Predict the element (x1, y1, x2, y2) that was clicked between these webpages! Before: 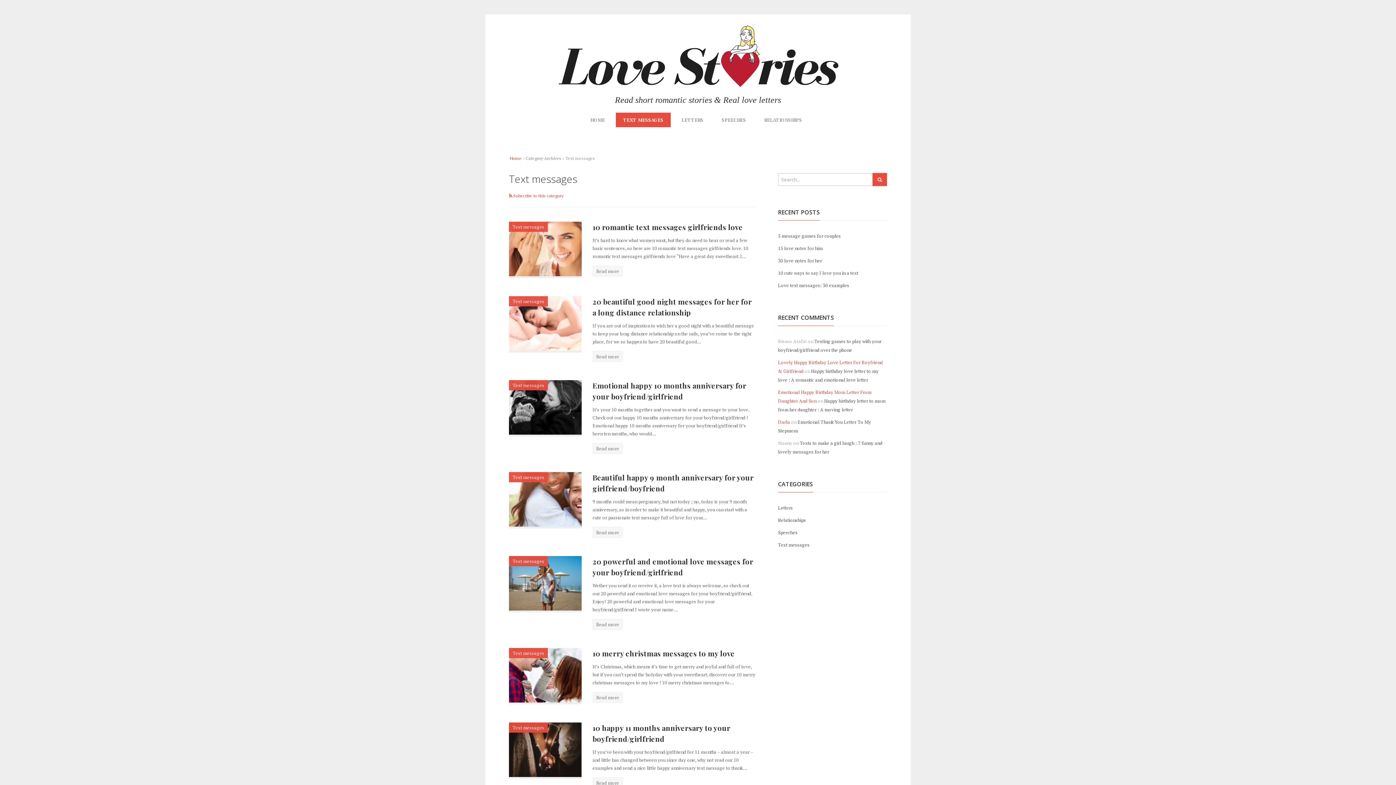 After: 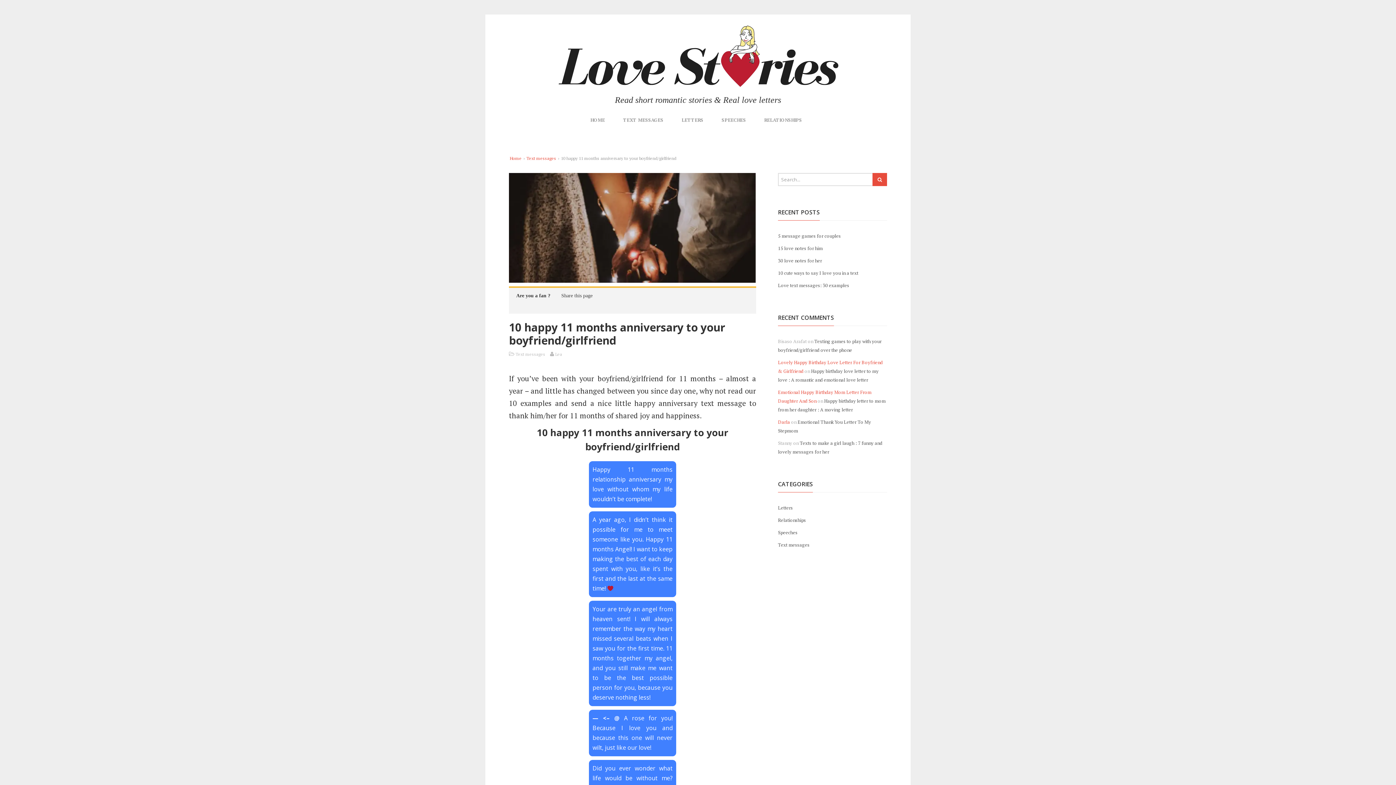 Action: bbox: (509, 769, 581, 776)